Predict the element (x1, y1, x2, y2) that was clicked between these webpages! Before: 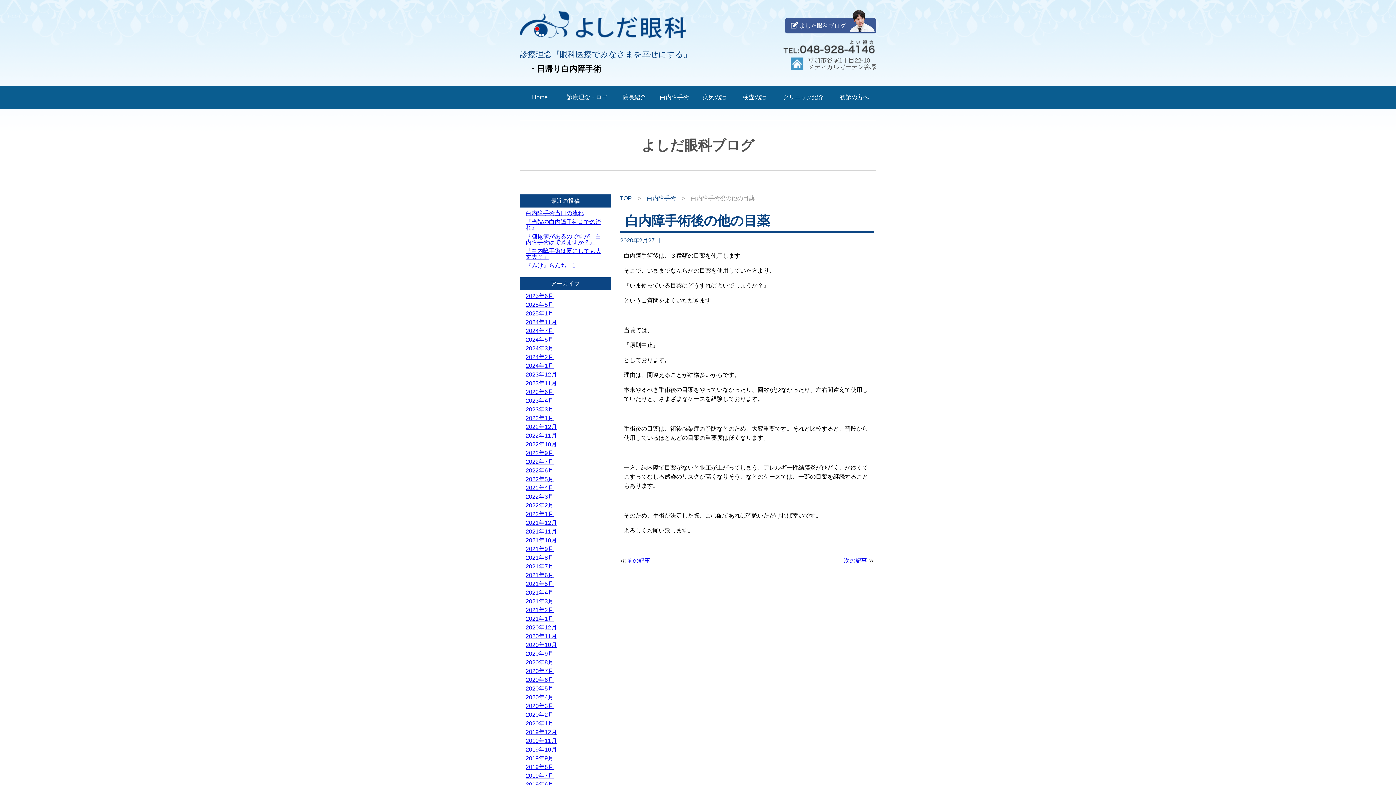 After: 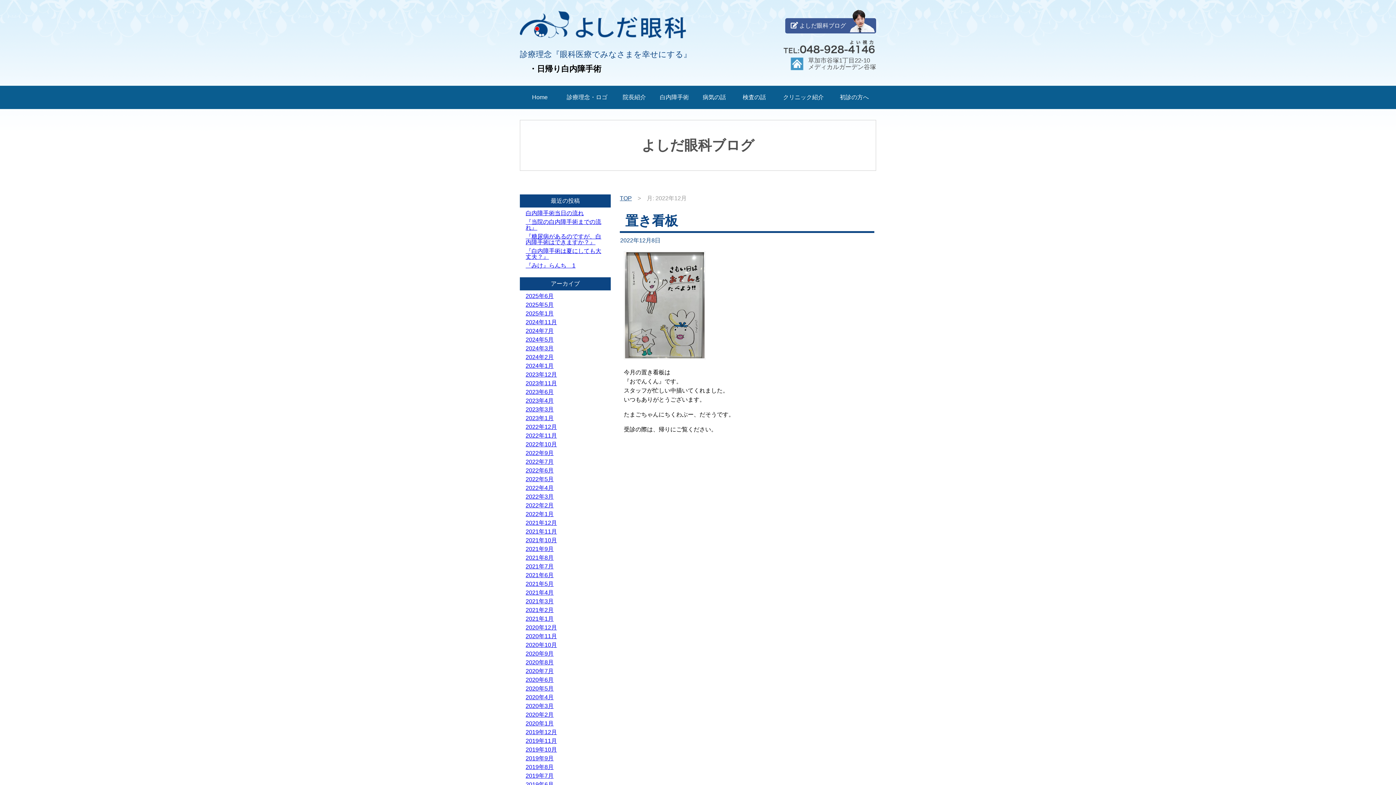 Action: bbox: (525, 424, 557, 430) label: 2022年12月